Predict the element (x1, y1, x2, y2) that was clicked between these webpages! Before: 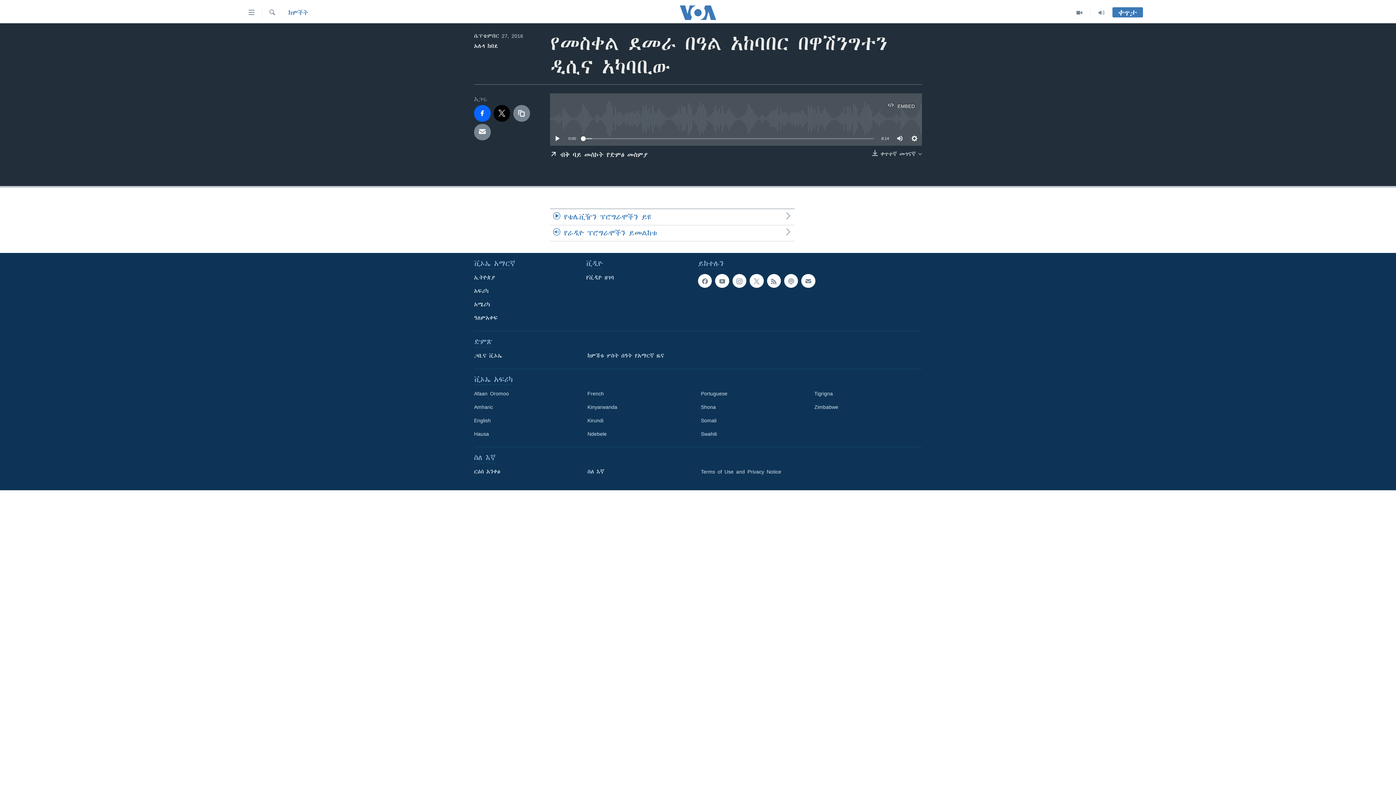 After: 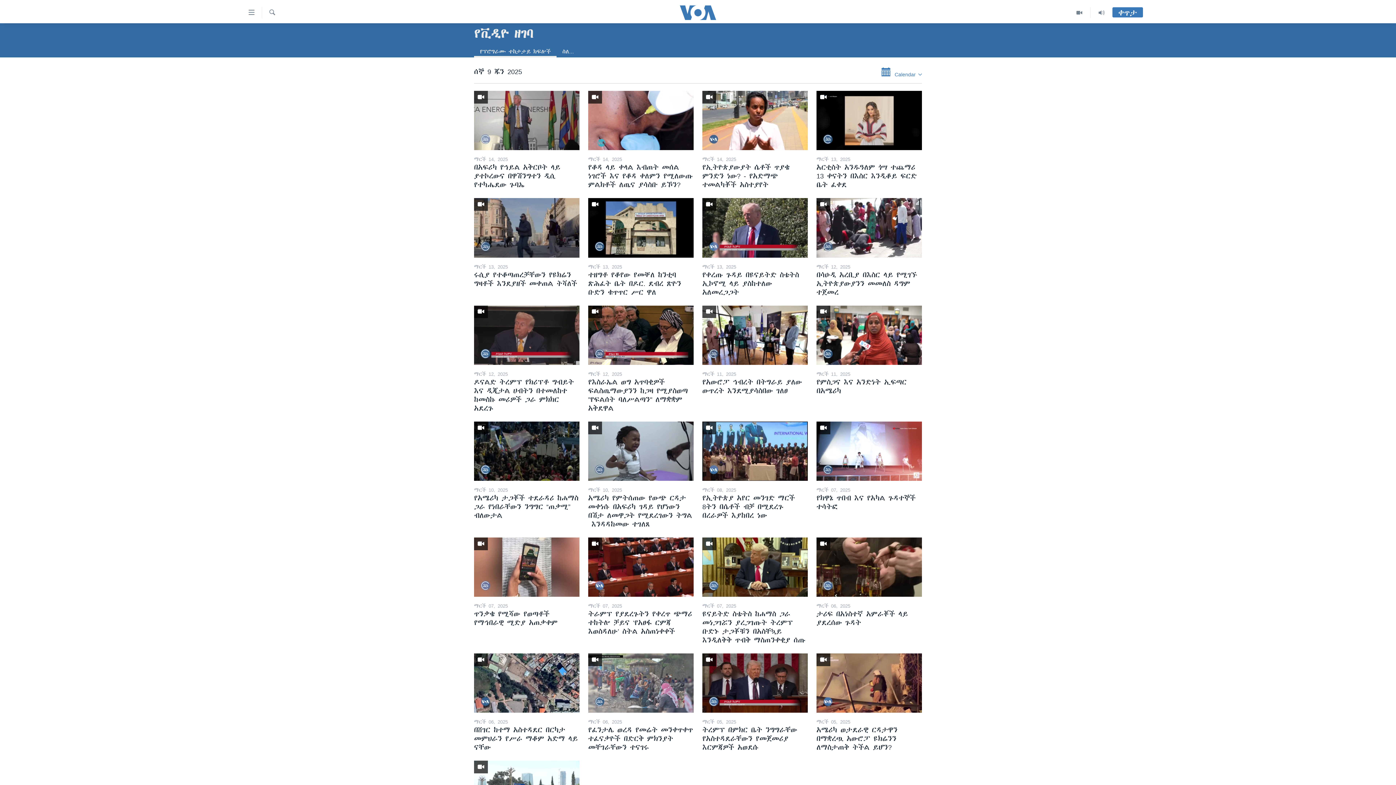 Action: label: የቪዲዮ ዘገባ bbox: (586, 274, 693, 281)